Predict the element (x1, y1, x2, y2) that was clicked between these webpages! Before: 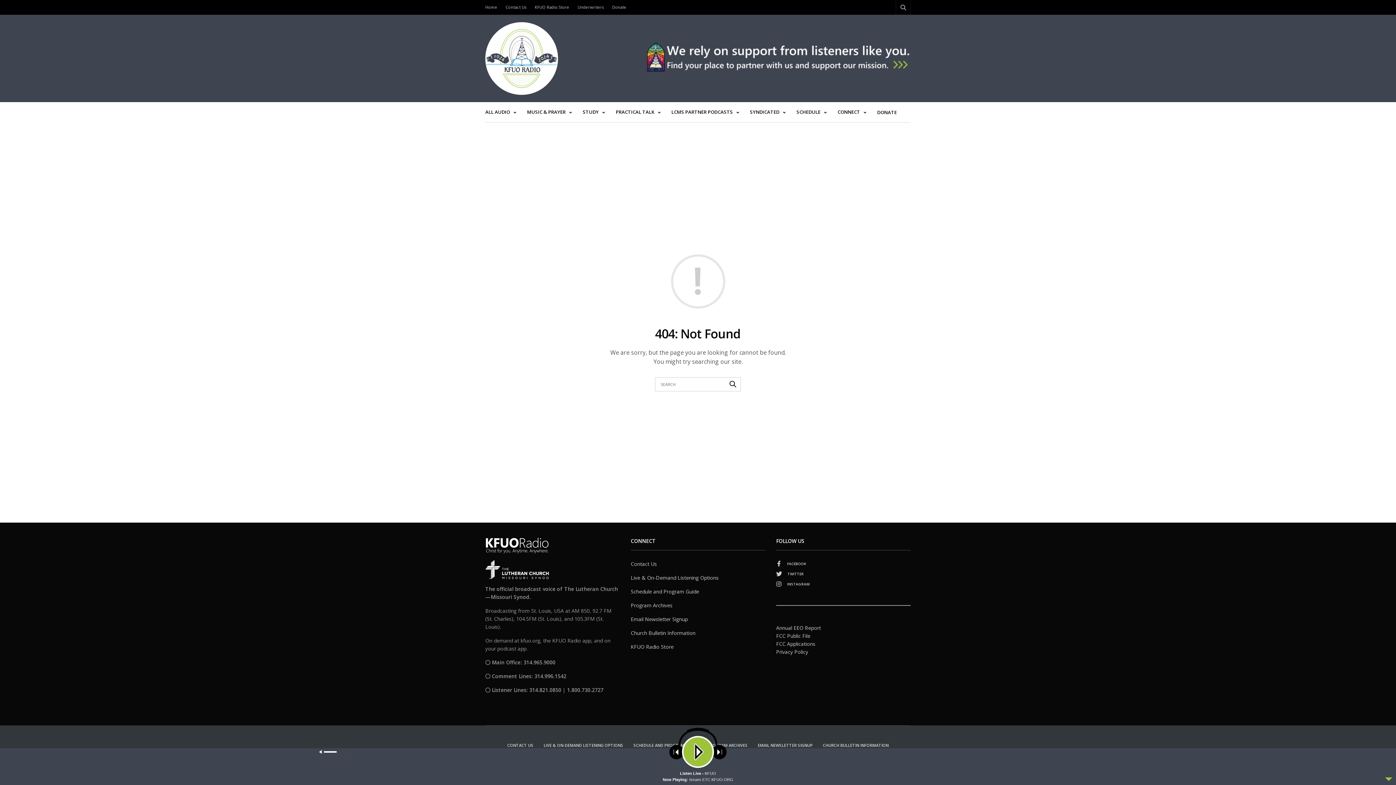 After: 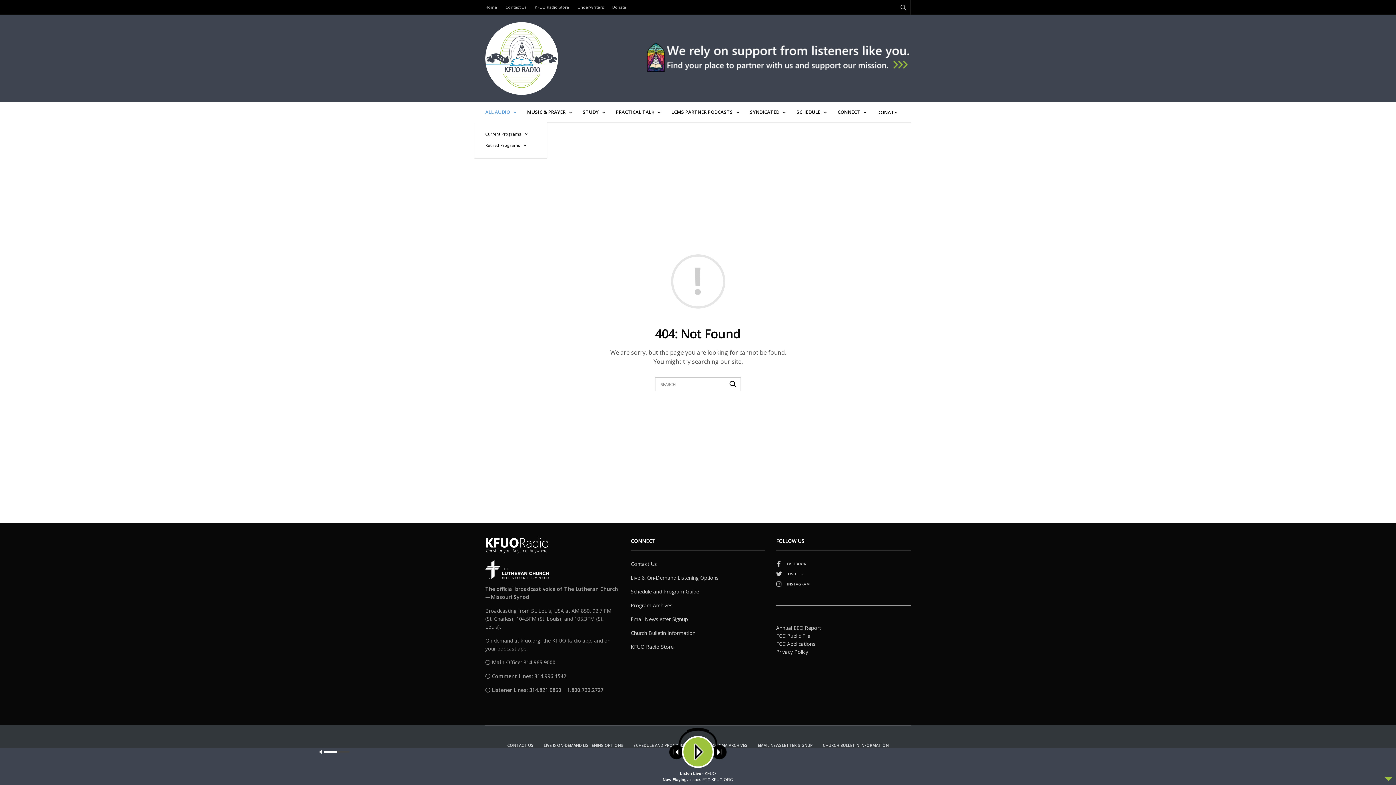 Action: label: ALL AUDIO bbox: (485, 108, 516, 115)